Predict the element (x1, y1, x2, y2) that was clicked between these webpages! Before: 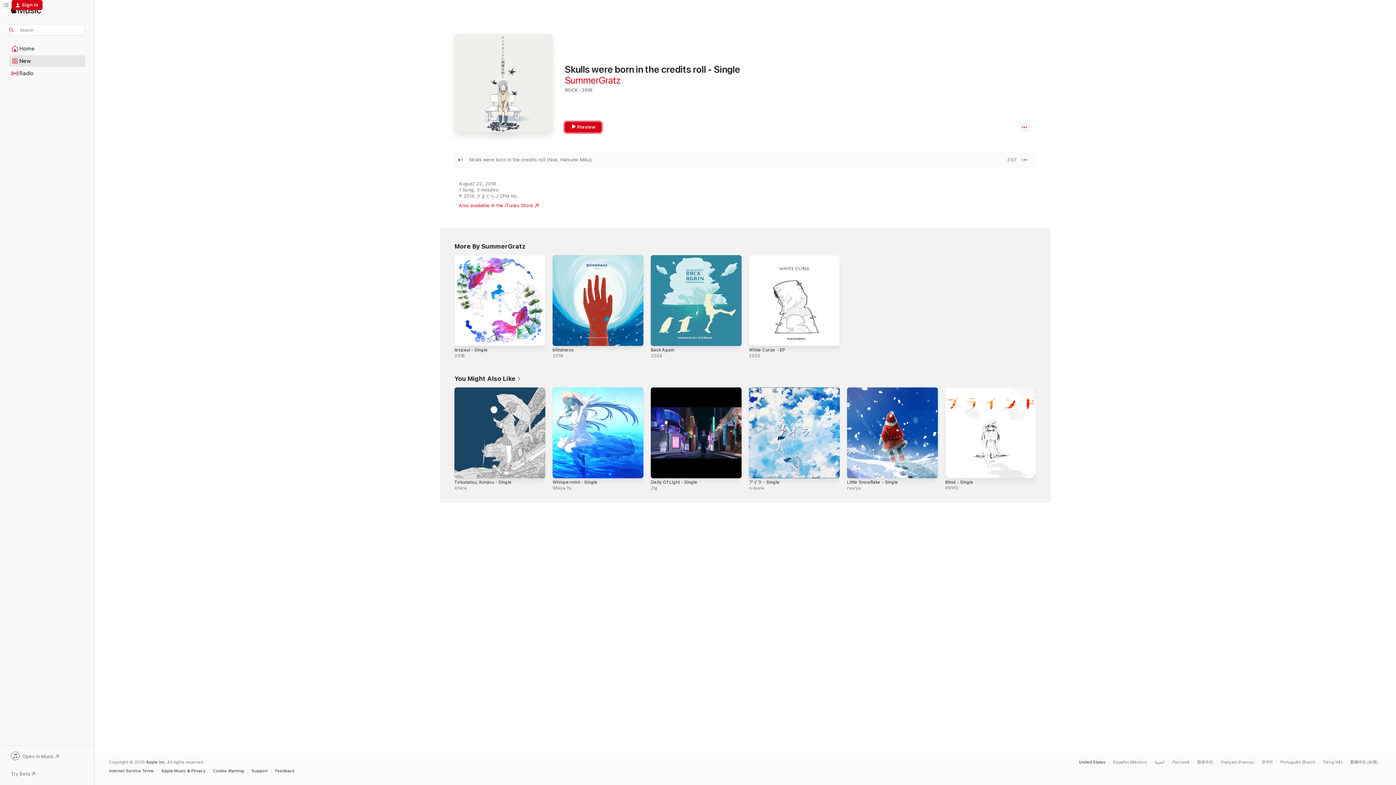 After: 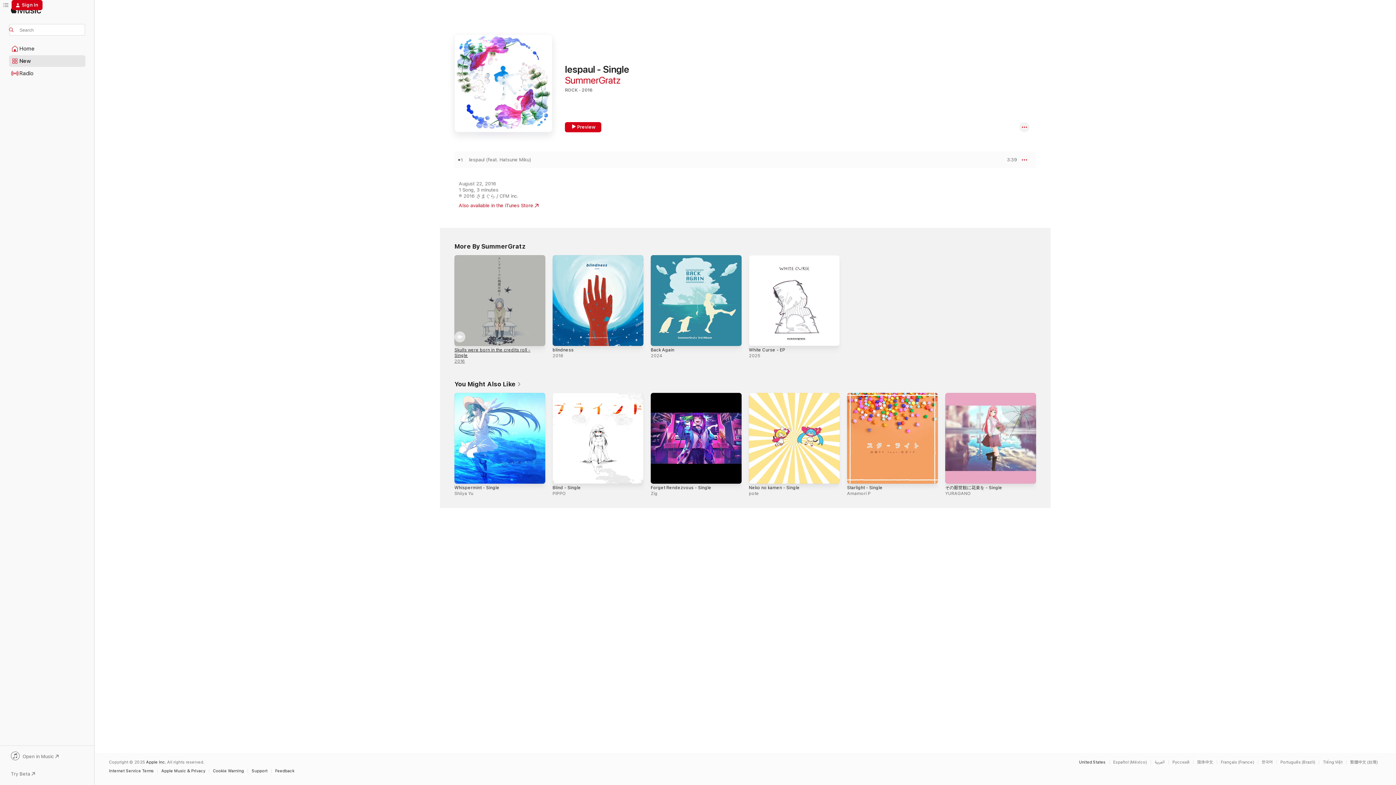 Action: bbox: (454, 347, 488, 352) label: lespaul - Single